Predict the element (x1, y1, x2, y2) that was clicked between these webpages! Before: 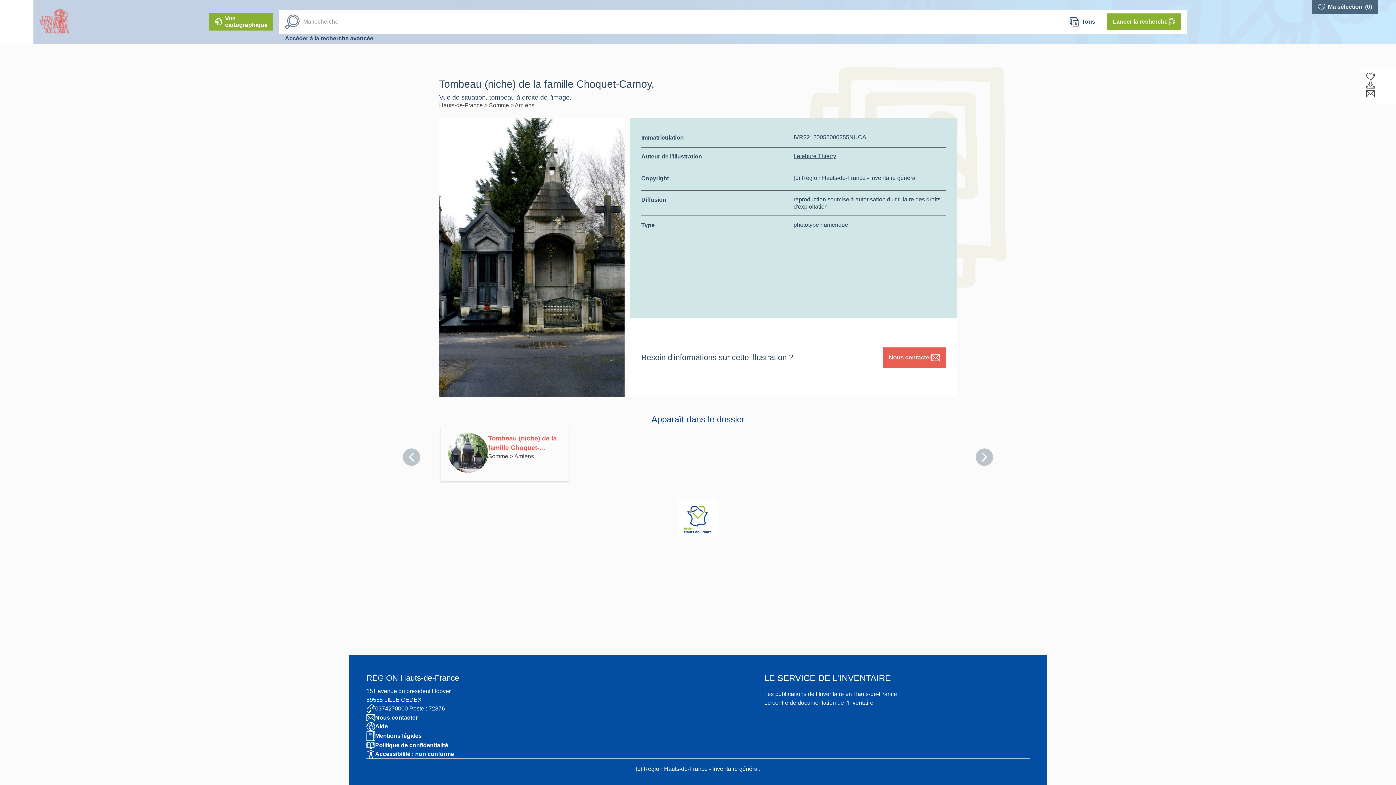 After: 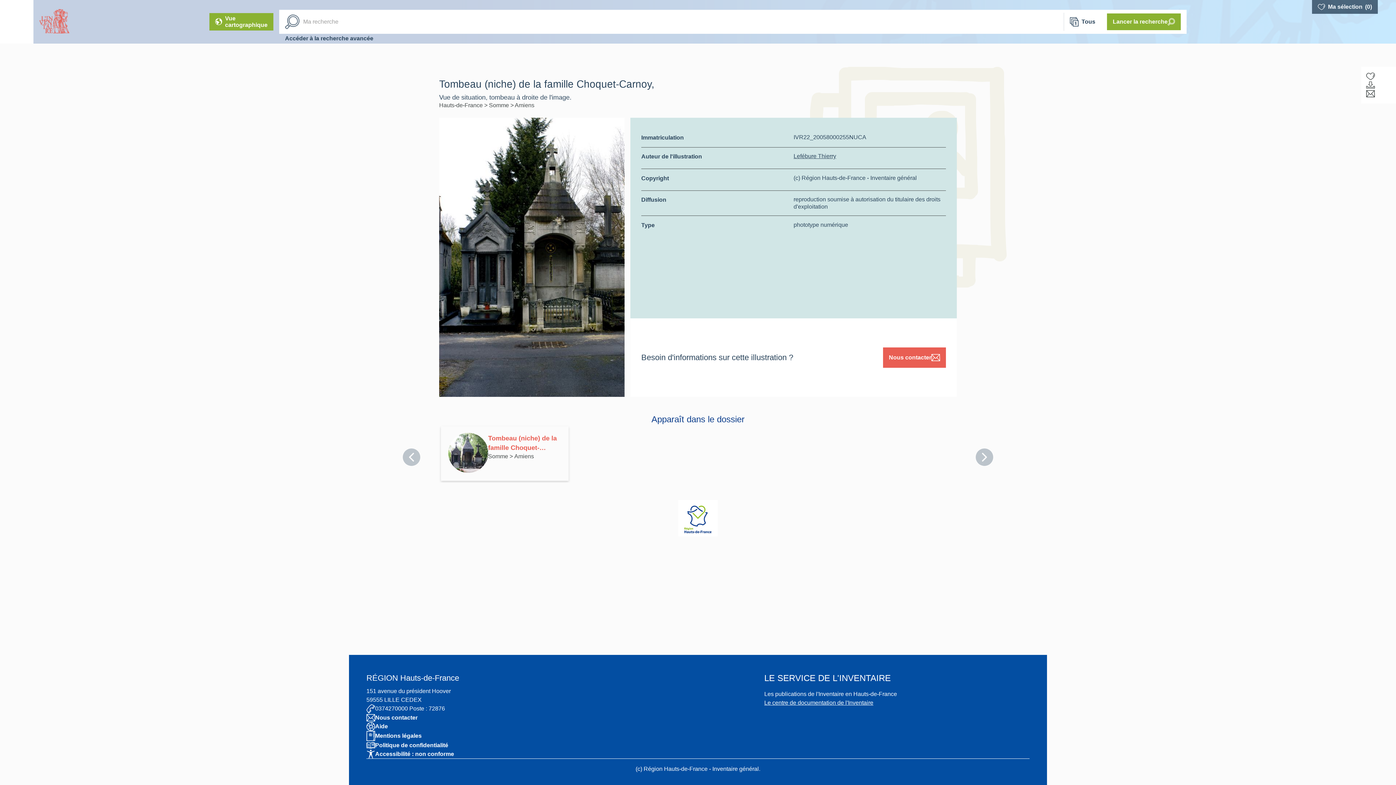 Action: bbox: (764, 700, 873, 706) label: Le centre de documentation de l'Inventaire